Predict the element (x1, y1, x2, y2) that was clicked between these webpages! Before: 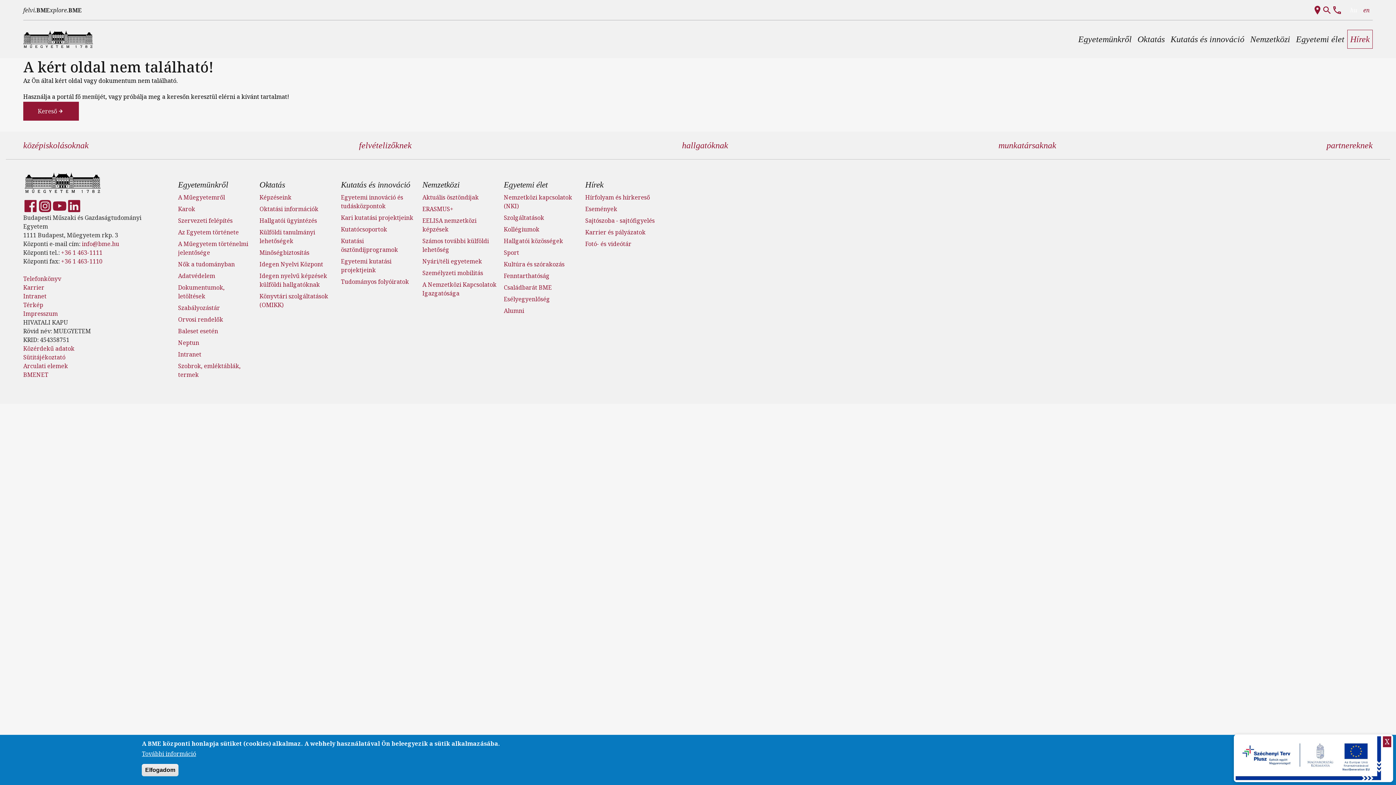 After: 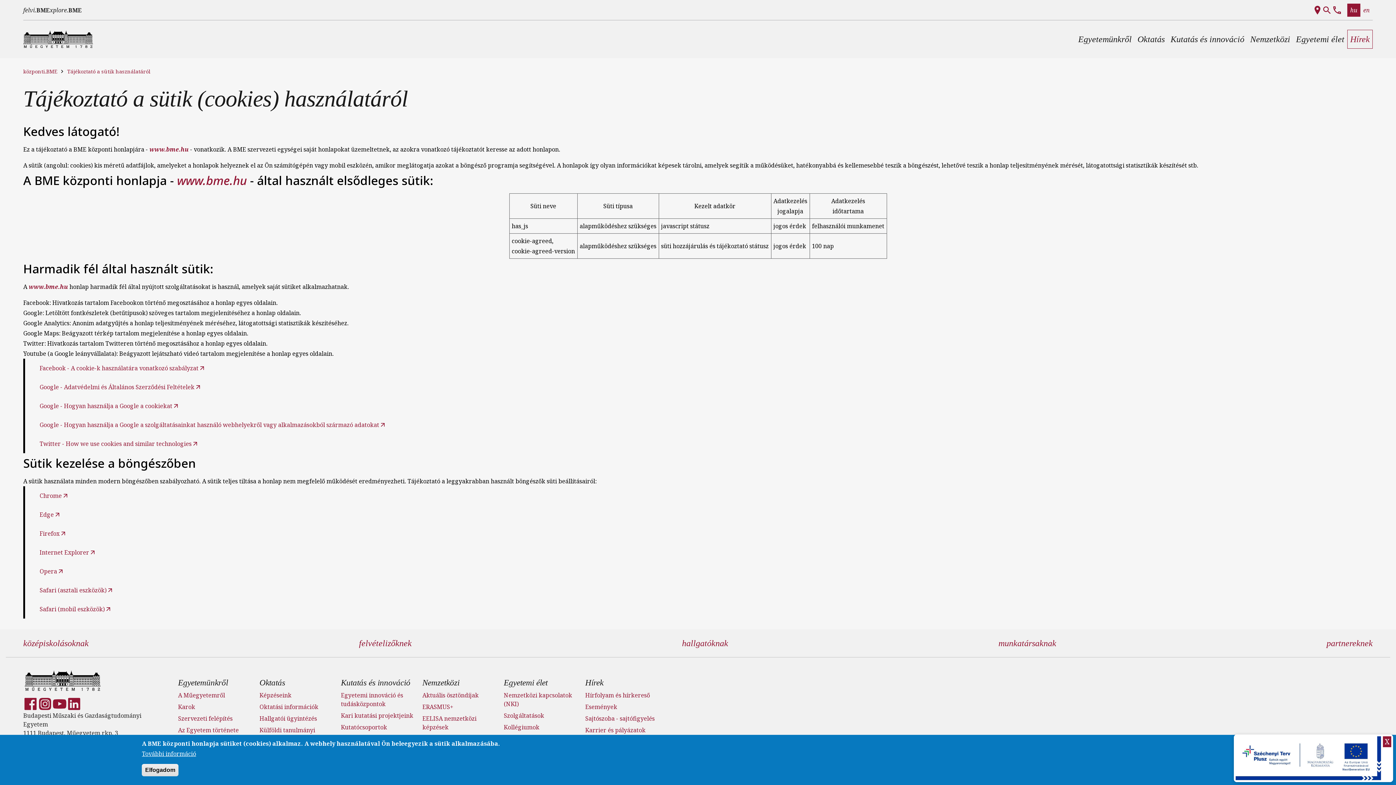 Action: label: Sütitájékoztató bbox: (23, 353, 65, 361)